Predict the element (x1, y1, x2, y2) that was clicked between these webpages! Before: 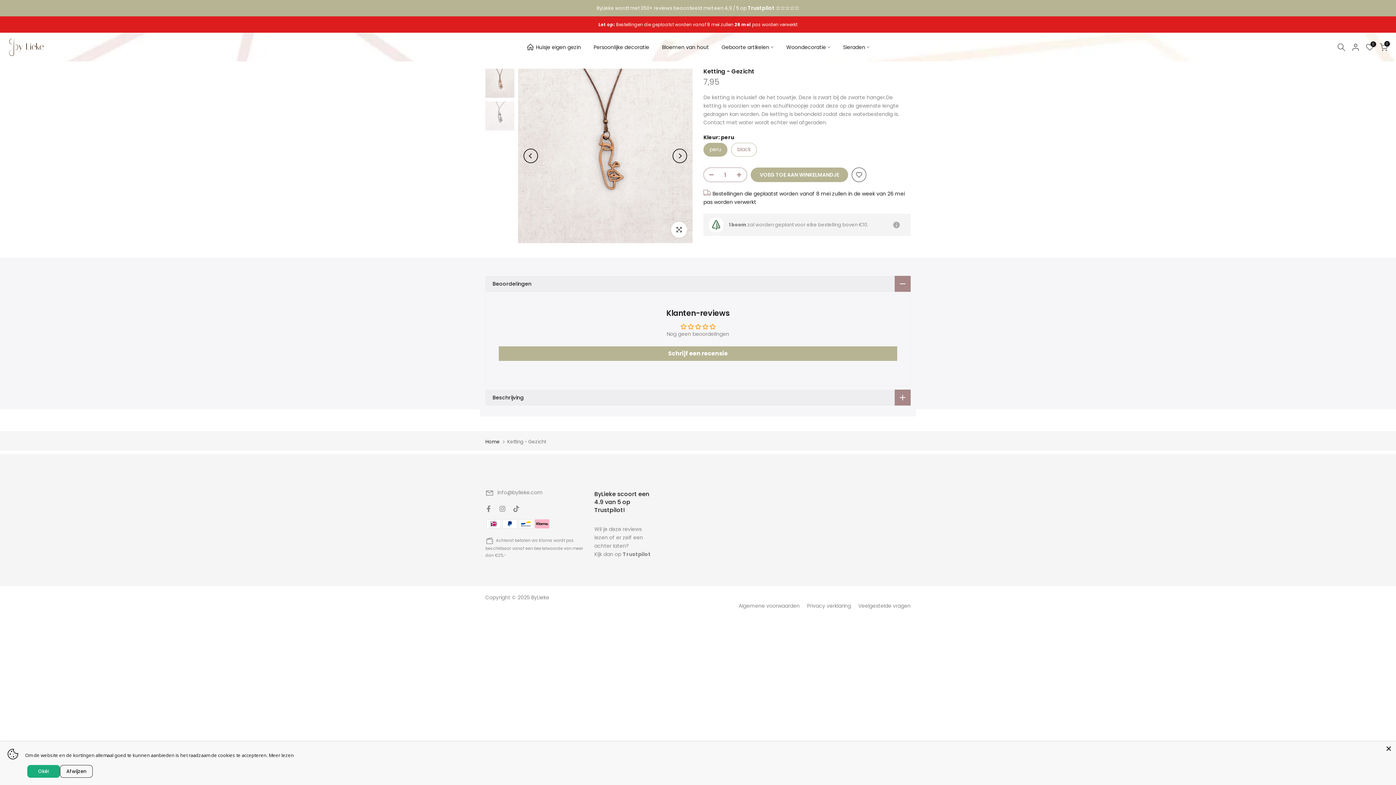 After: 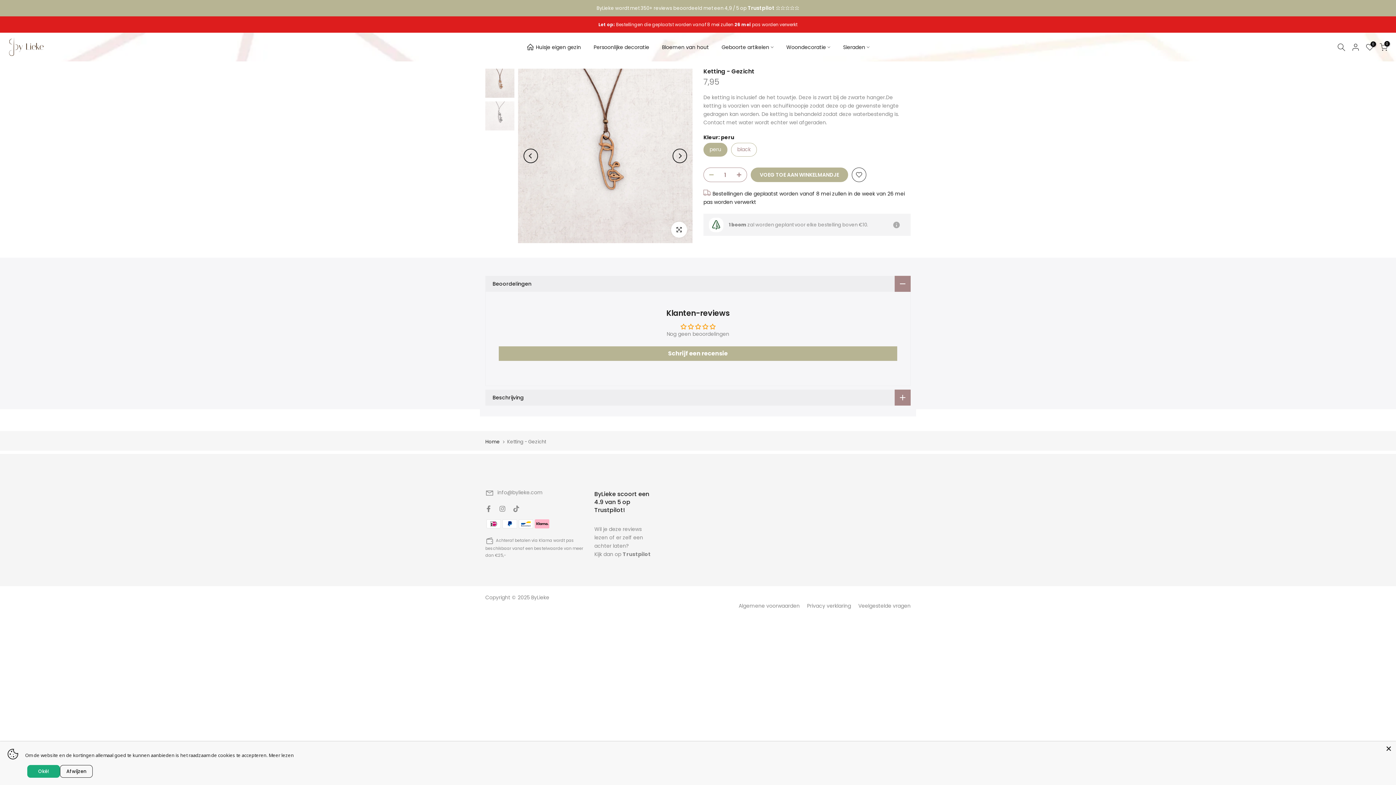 Action: bbox: (704, 168, 714, 182)